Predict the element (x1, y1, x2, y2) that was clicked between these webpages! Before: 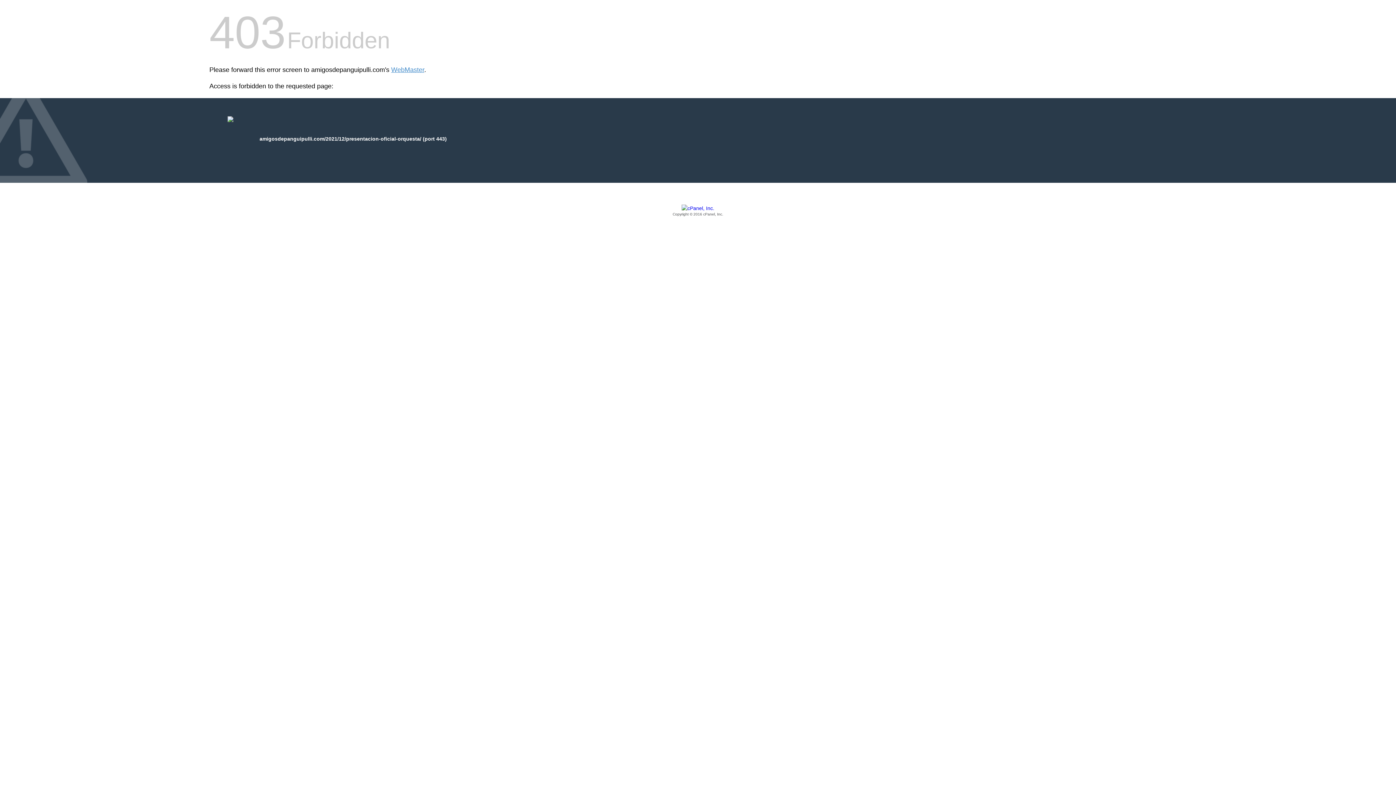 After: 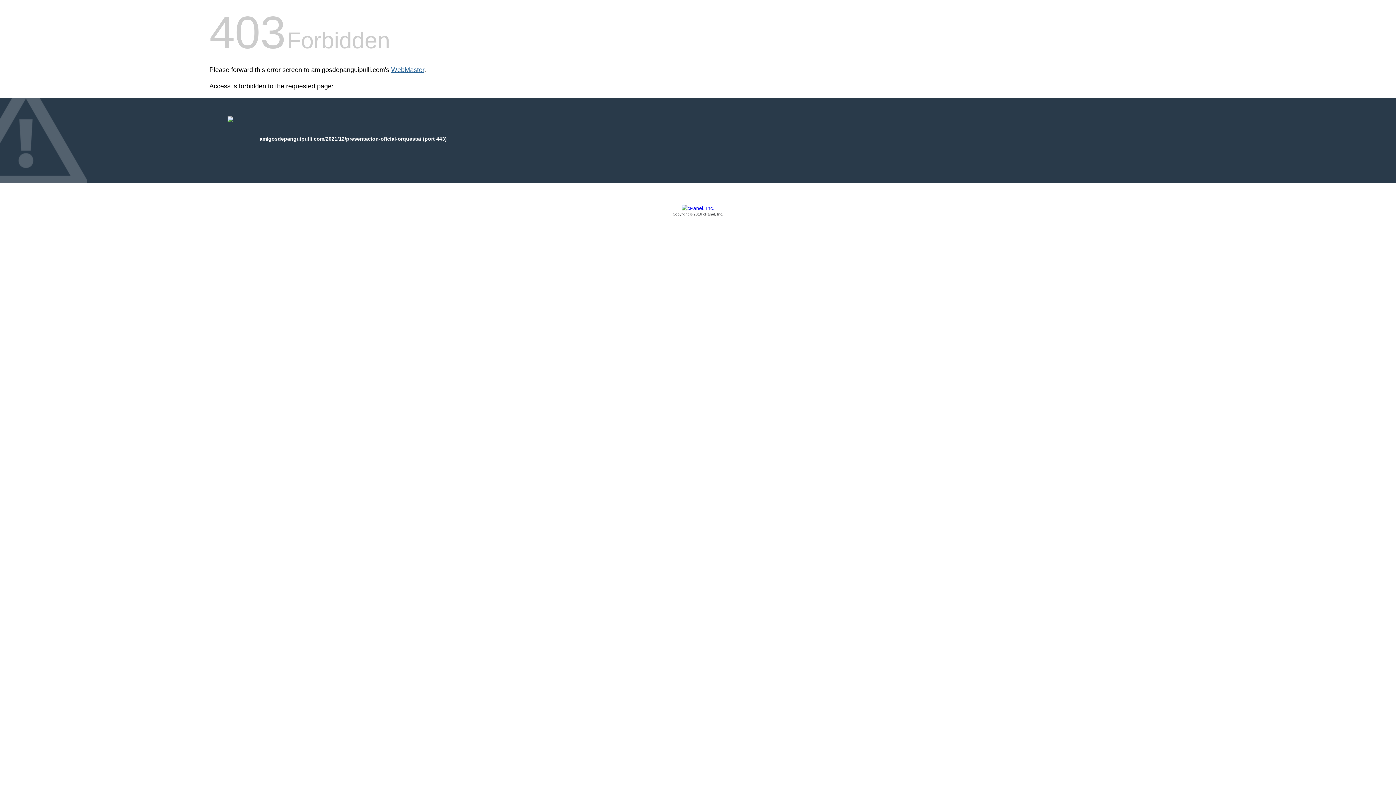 Action: bbox: (391, 66, 424, 73) label: WebMaster